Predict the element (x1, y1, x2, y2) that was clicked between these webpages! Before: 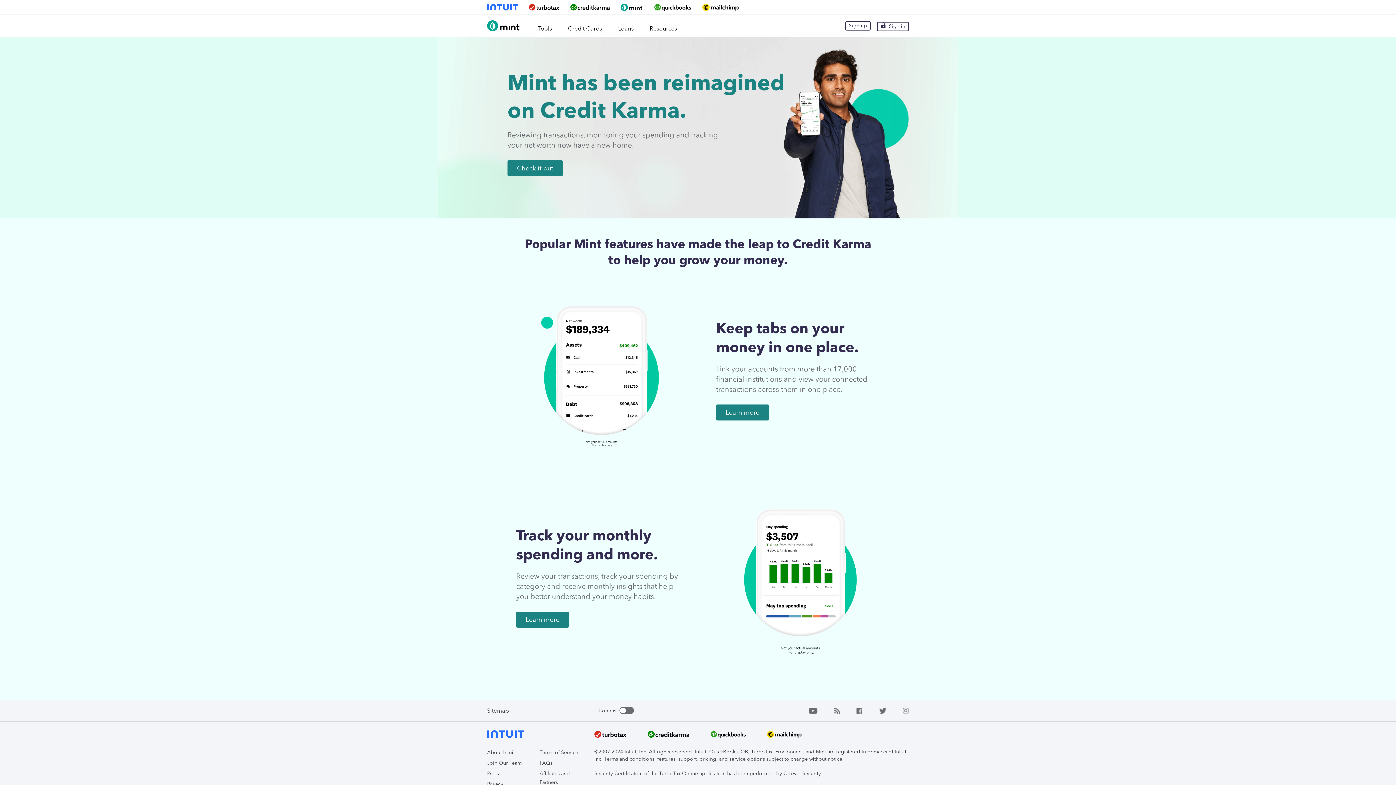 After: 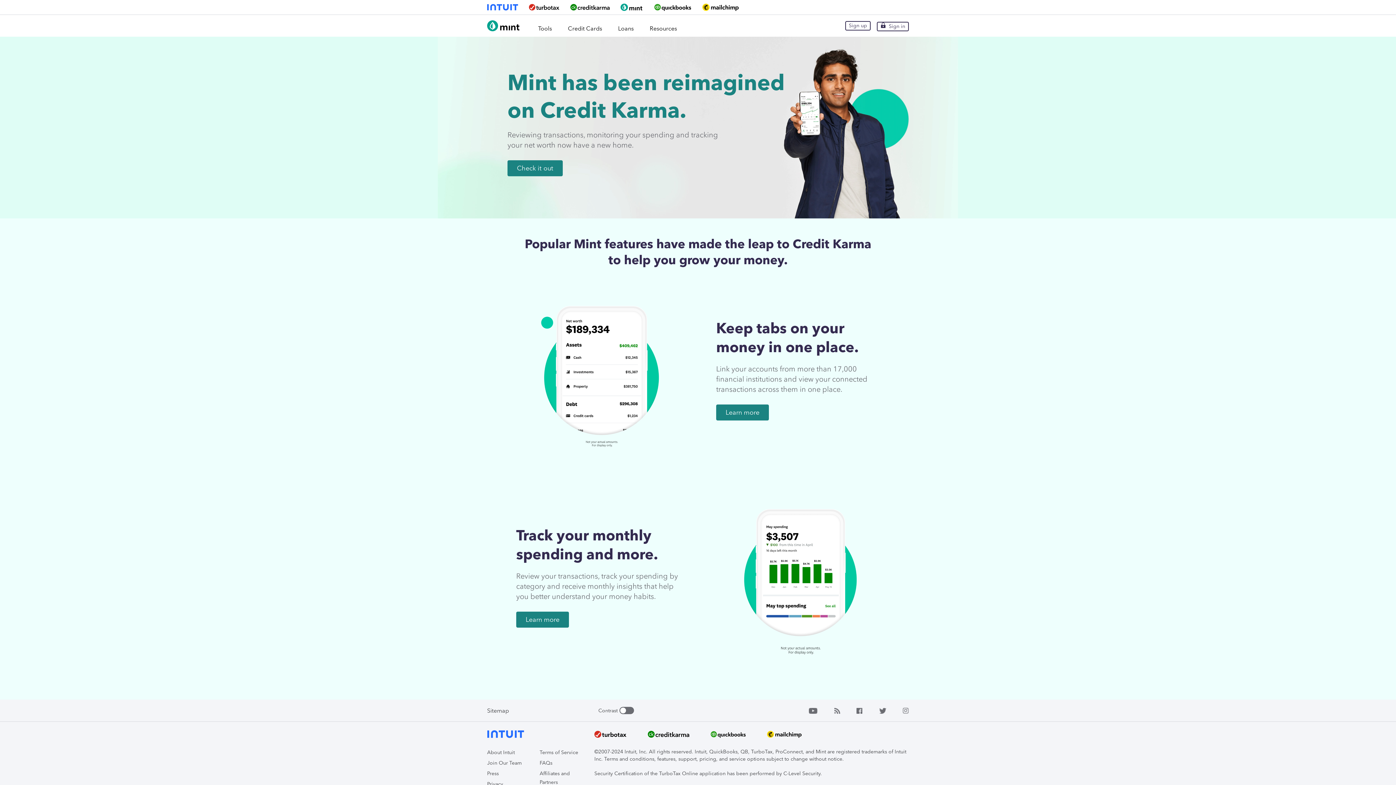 Action: bbox: (767, 729, 801, 741)